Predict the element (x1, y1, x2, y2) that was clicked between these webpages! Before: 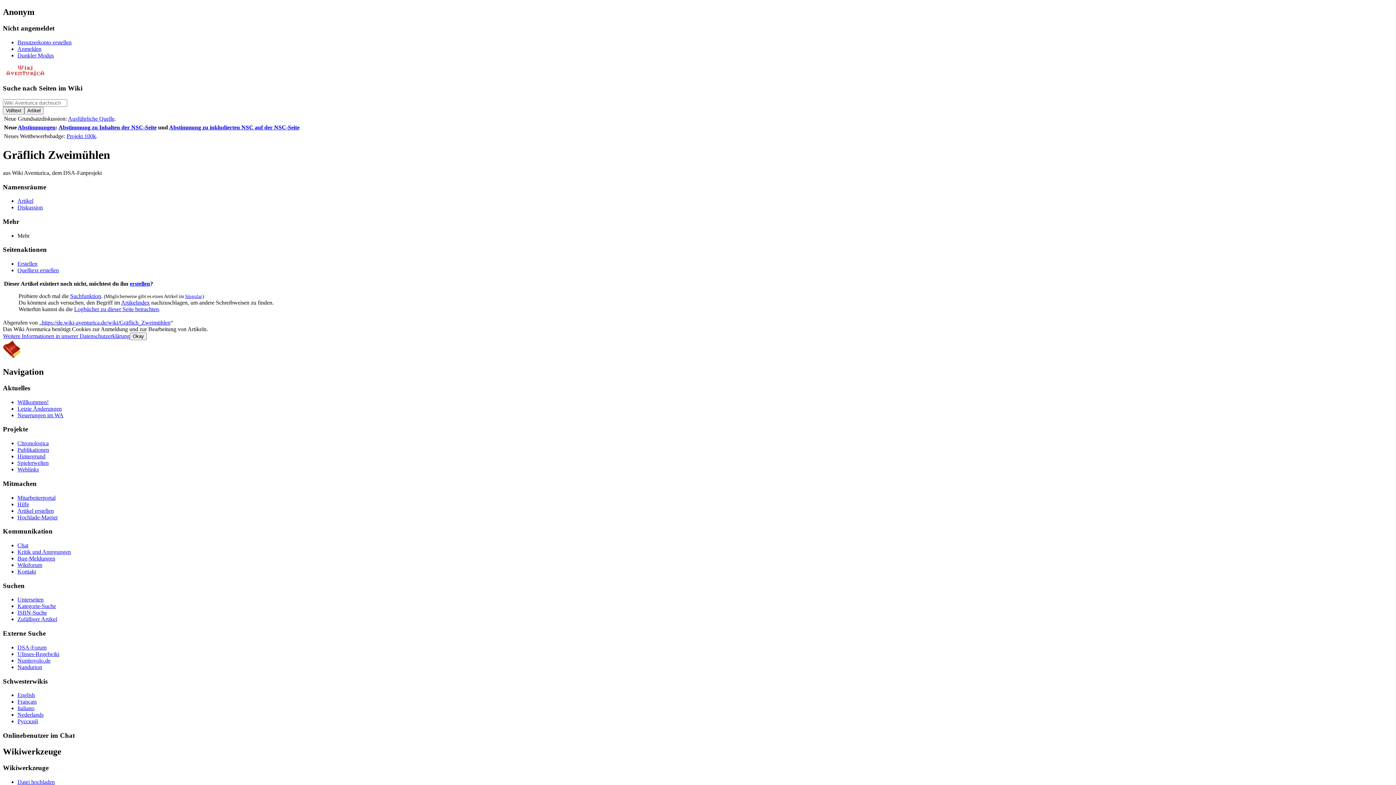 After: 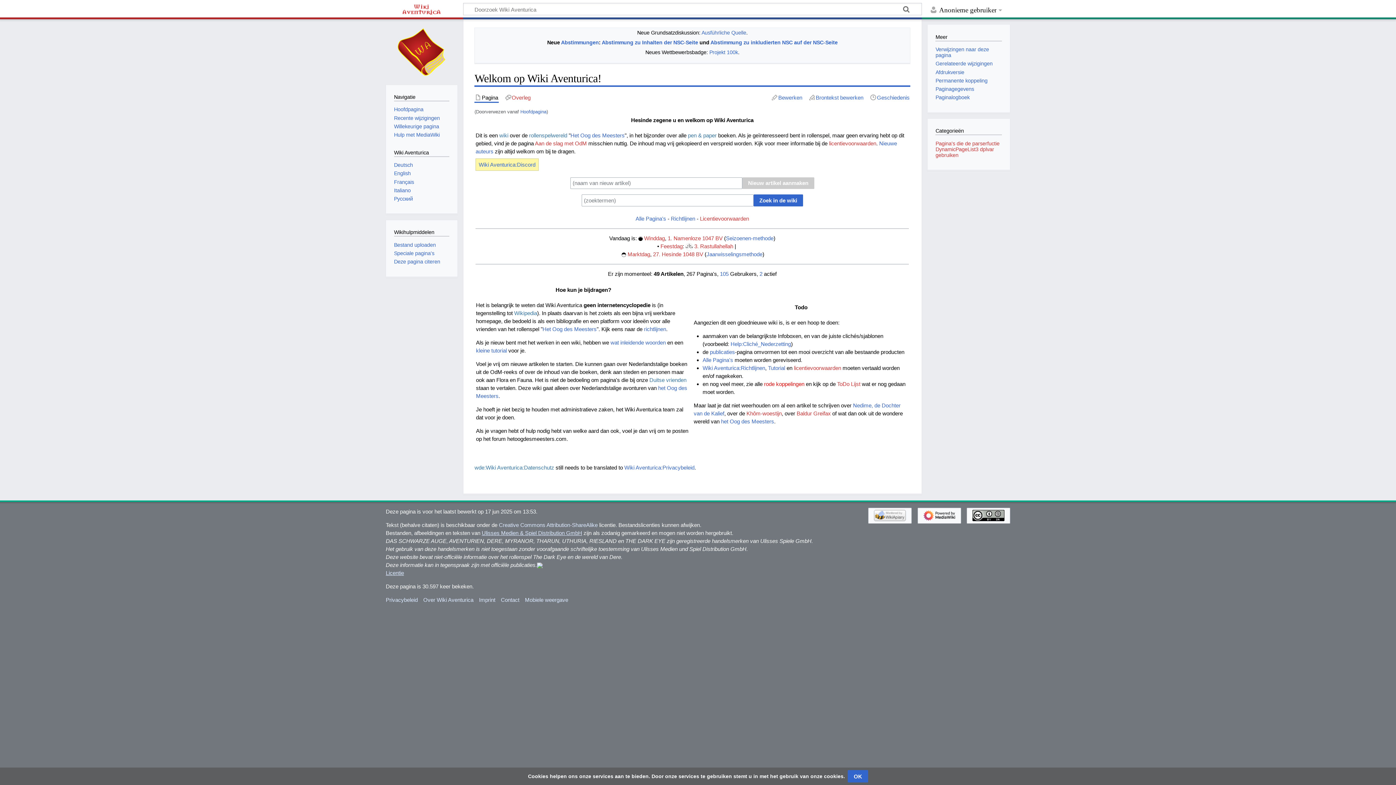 Action: label: Nederlands bbox: (17, 712, 43, 718)